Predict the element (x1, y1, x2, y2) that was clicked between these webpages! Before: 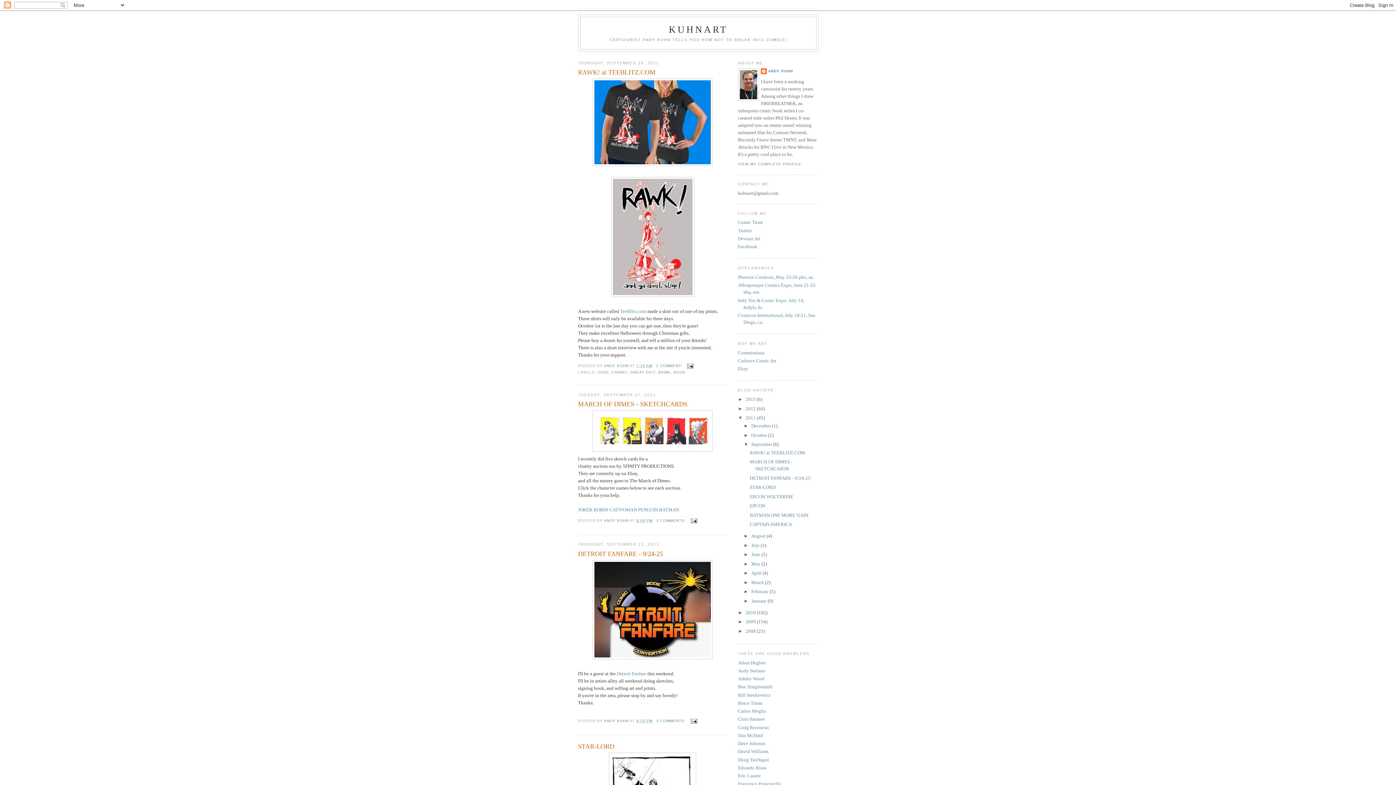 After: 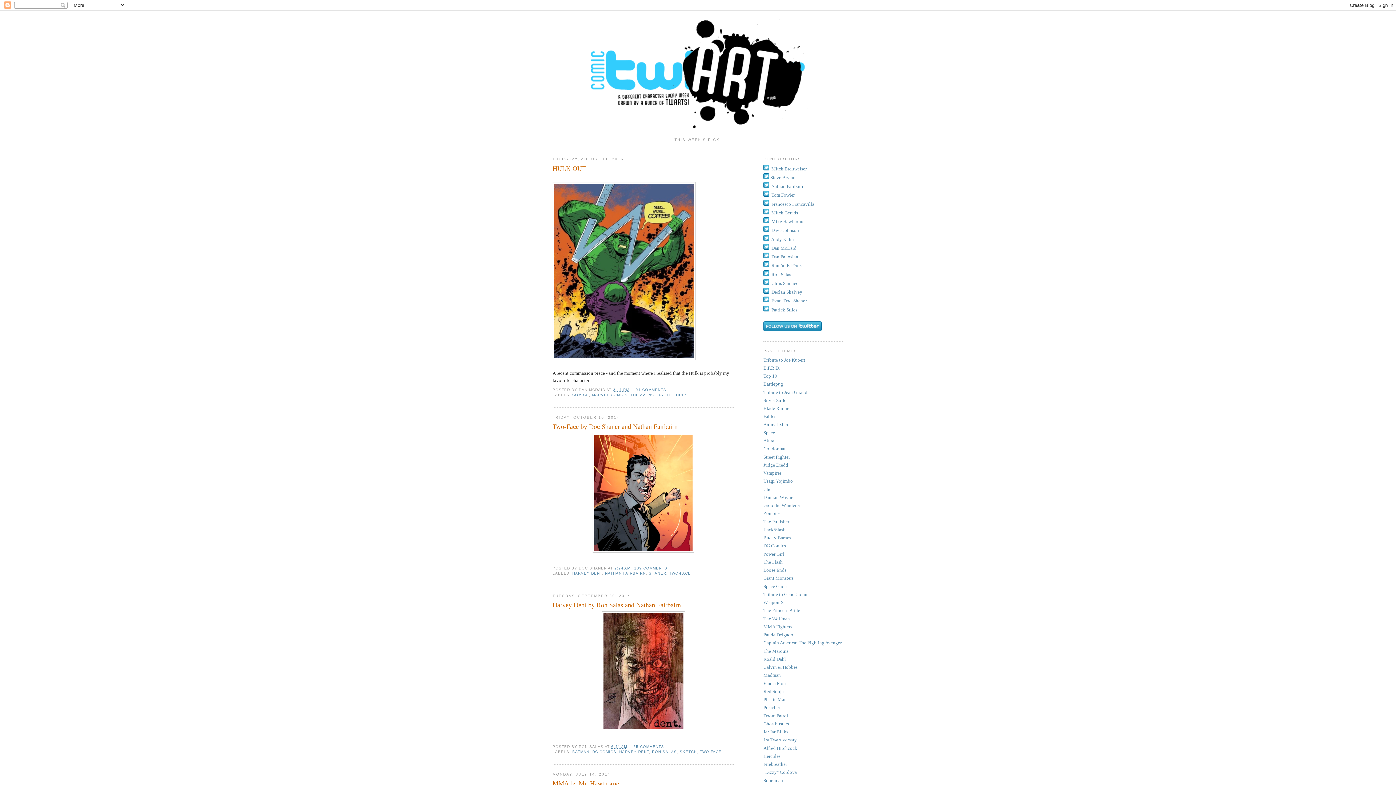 Action: label: Comic Twart bbox: (738, 219, 763, 225)